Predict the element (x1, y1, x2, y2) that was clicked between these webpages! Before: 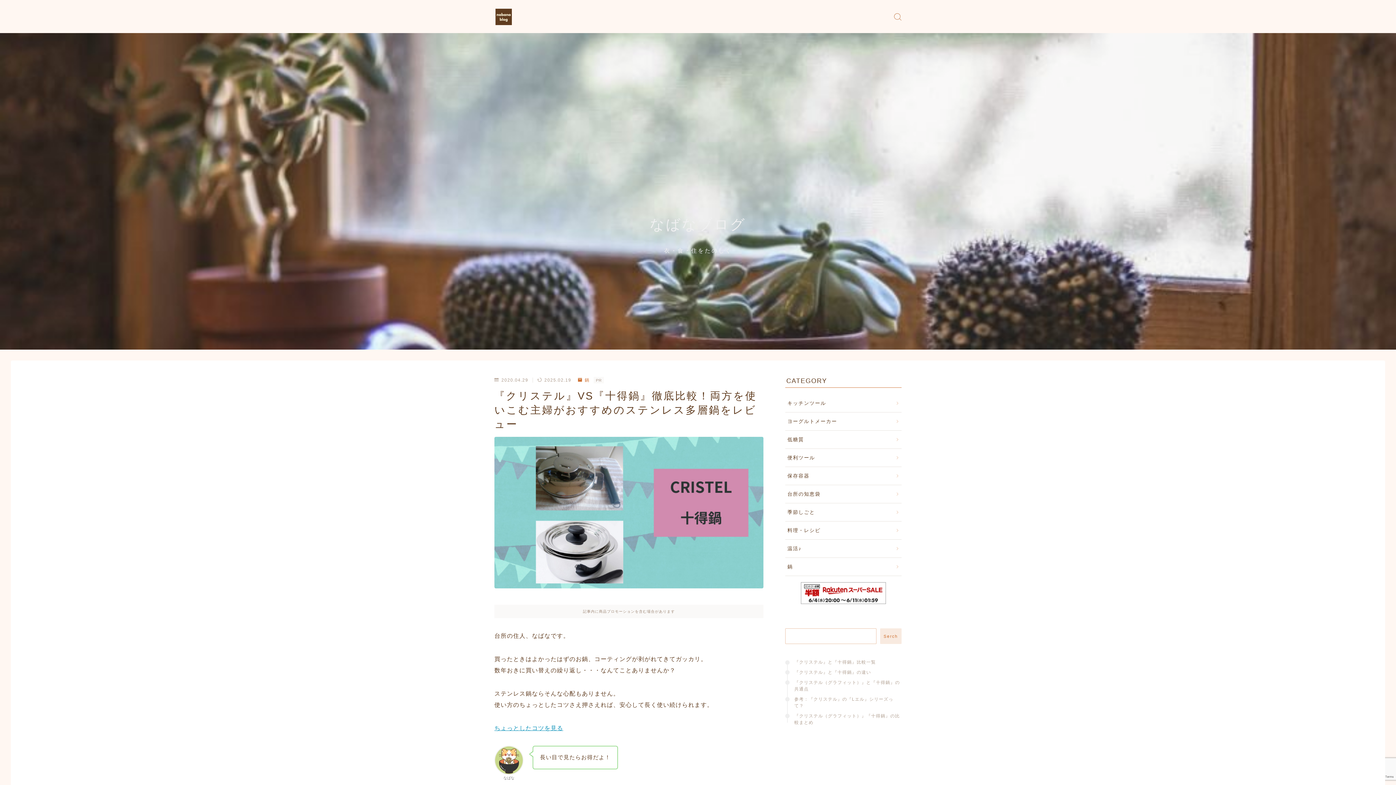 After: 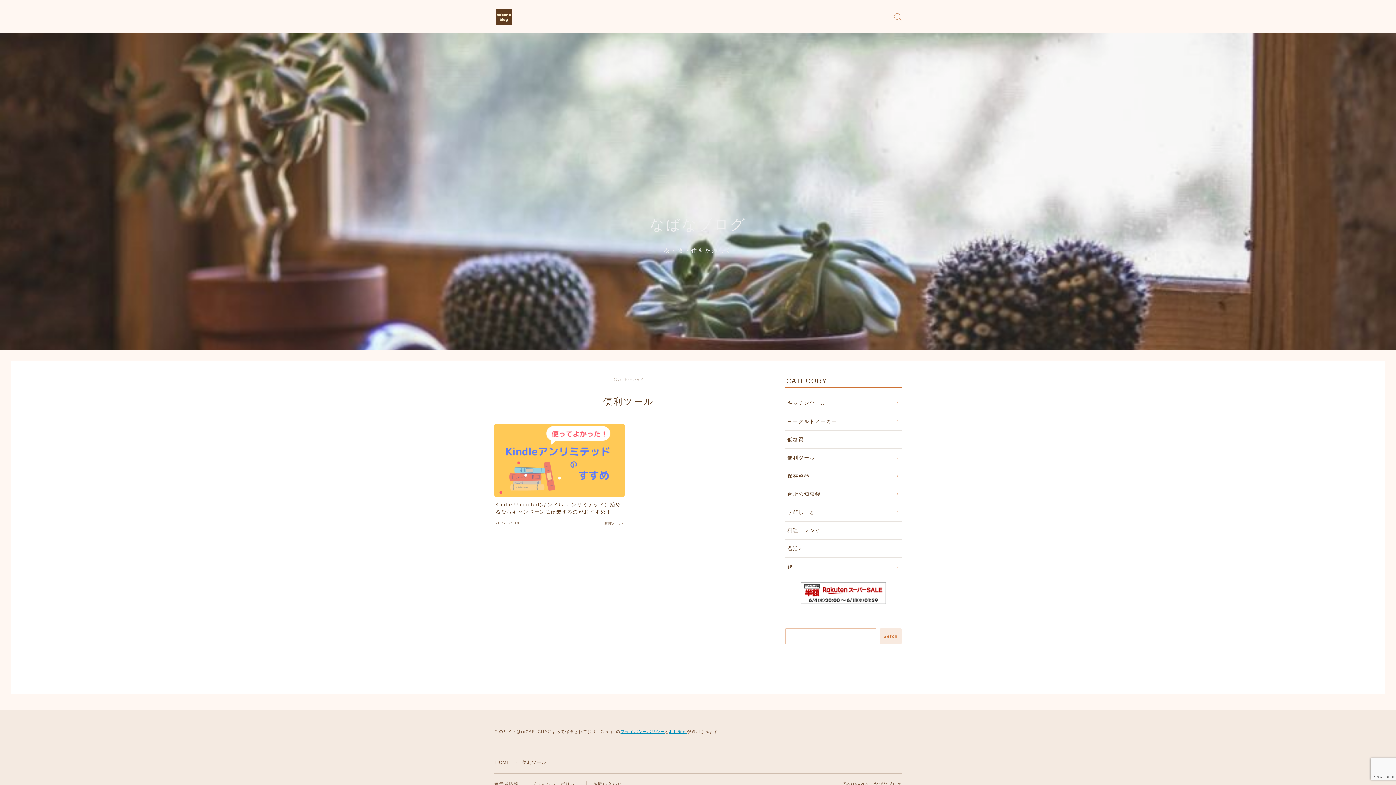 Action: label: 便利ツール bbox: (785, 448, 901, 466)